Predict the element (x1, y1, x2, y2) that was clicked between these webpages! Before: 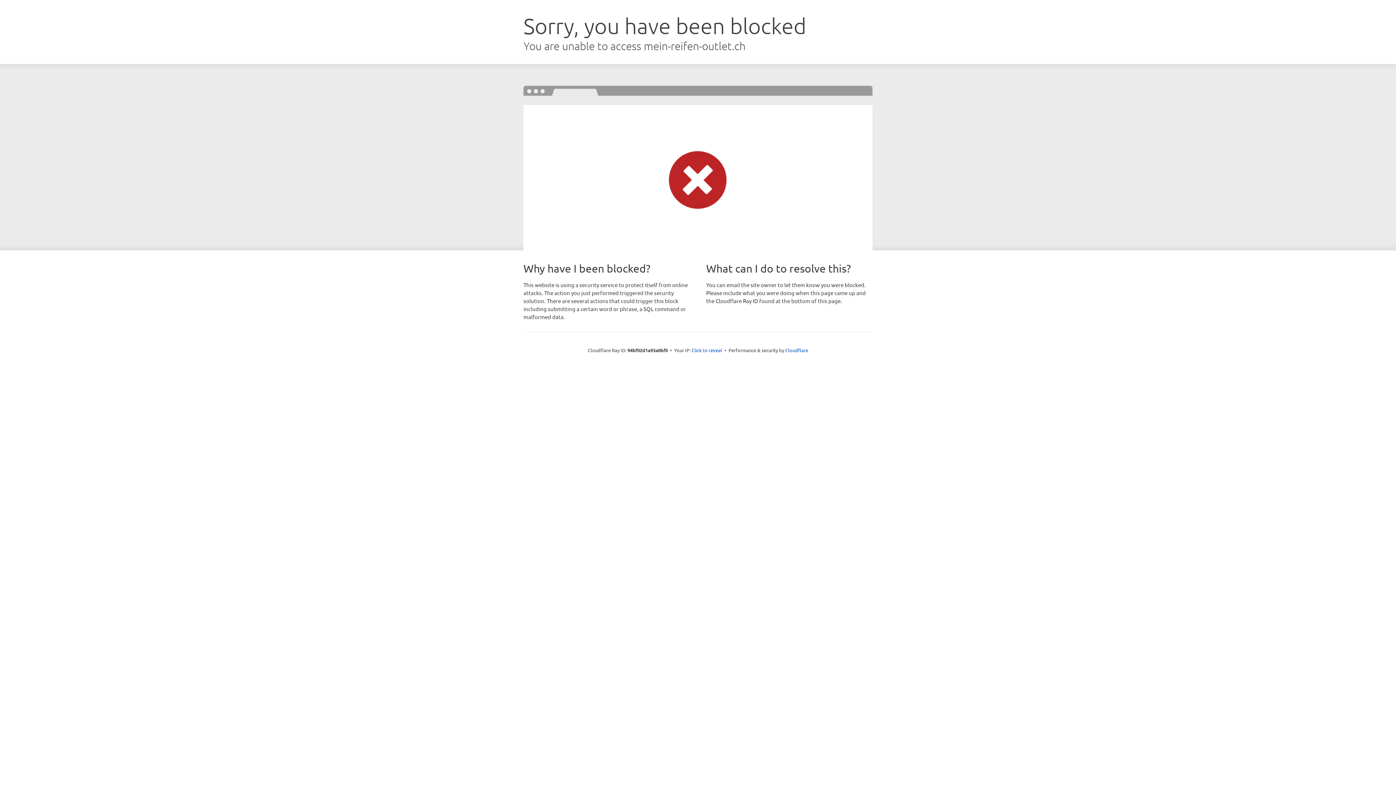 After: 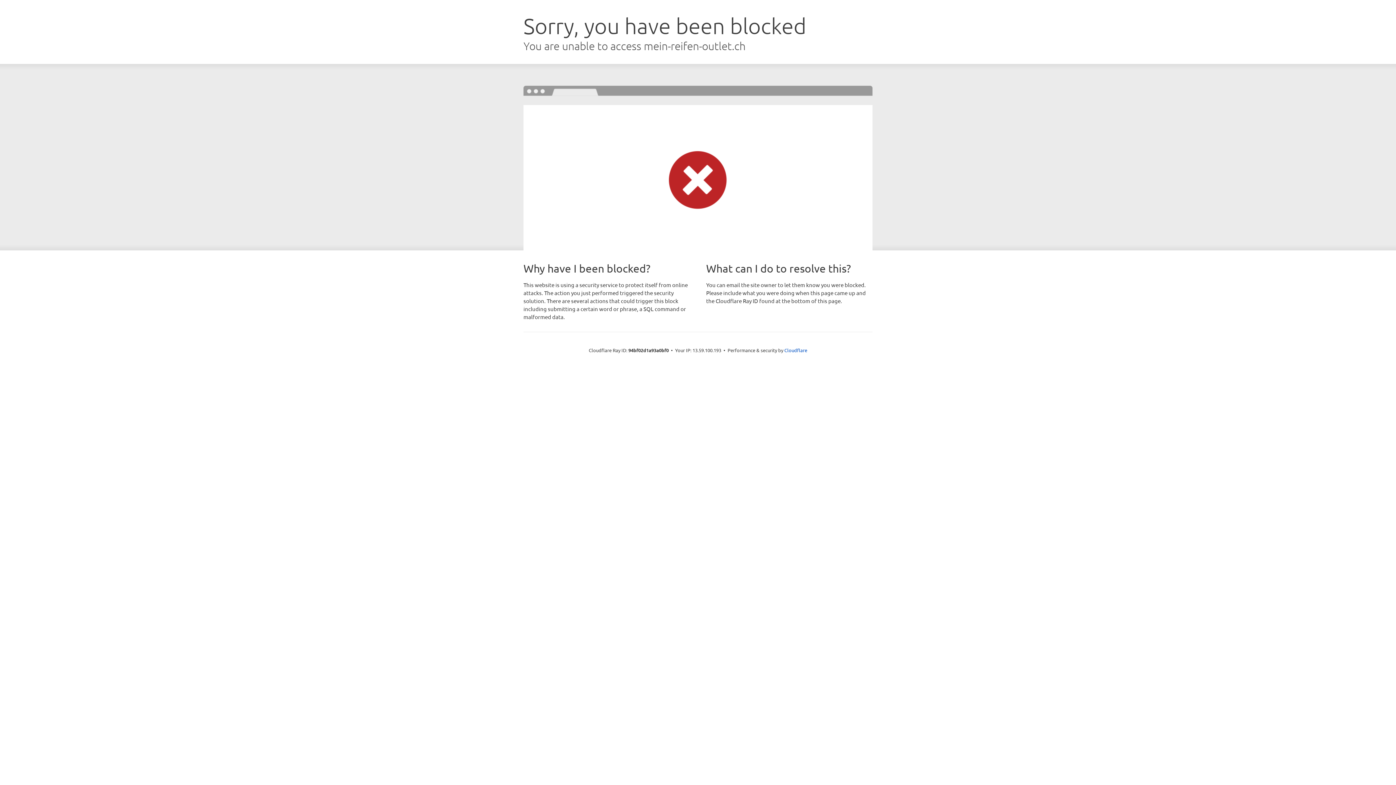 Action: bbox: (691, 346, 722, 353) label: Click to reveal